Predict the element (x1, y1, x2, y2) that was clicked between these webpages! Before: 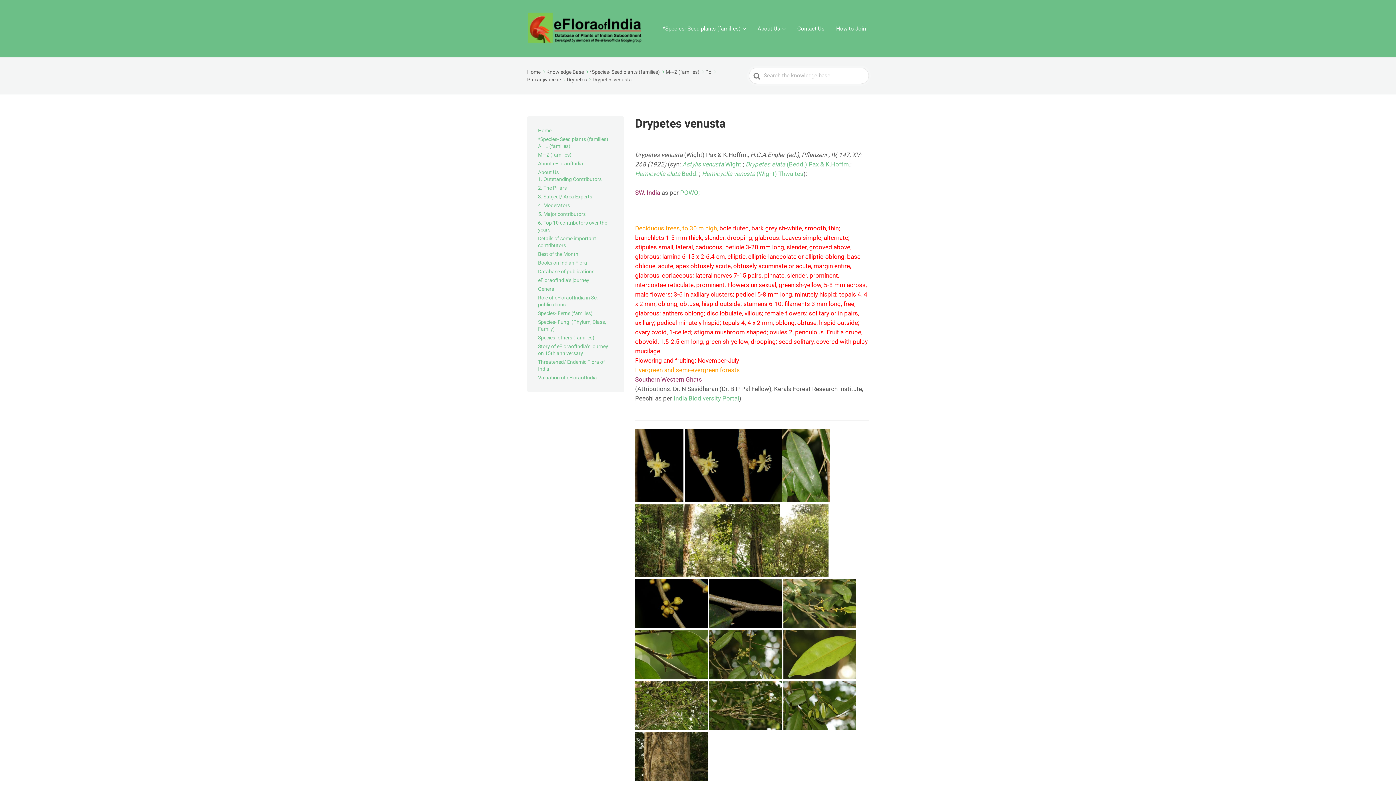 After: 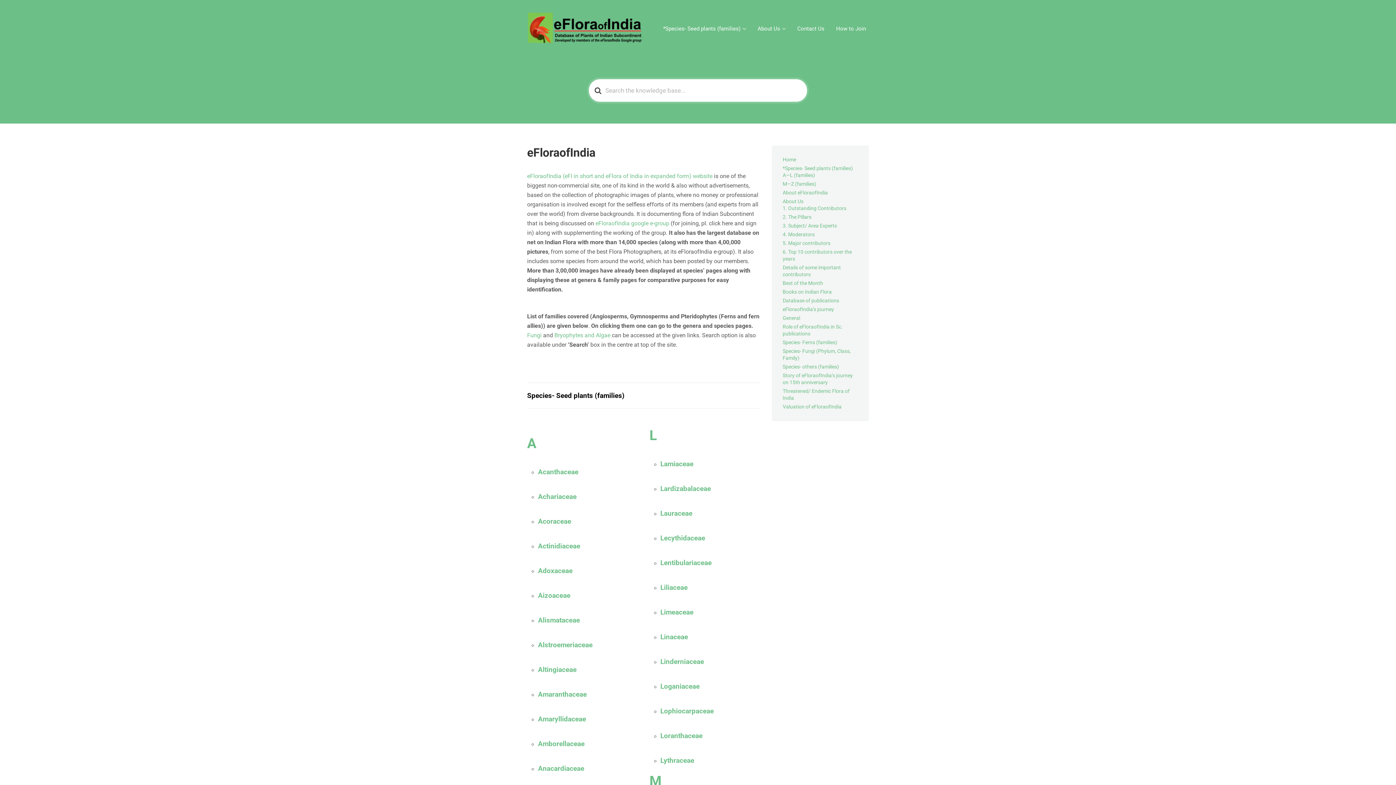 Action: label: Home  bbox: (527, 69, 546, 74)